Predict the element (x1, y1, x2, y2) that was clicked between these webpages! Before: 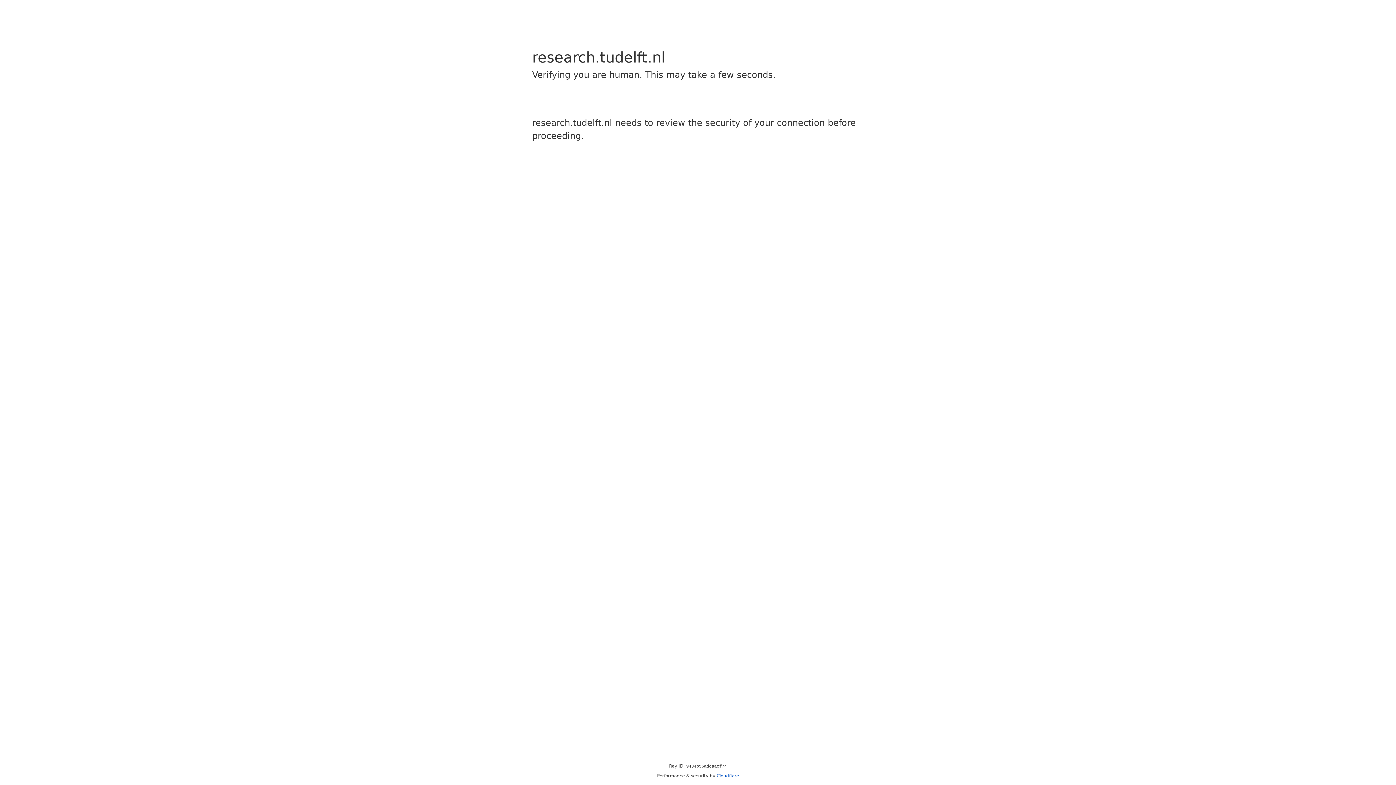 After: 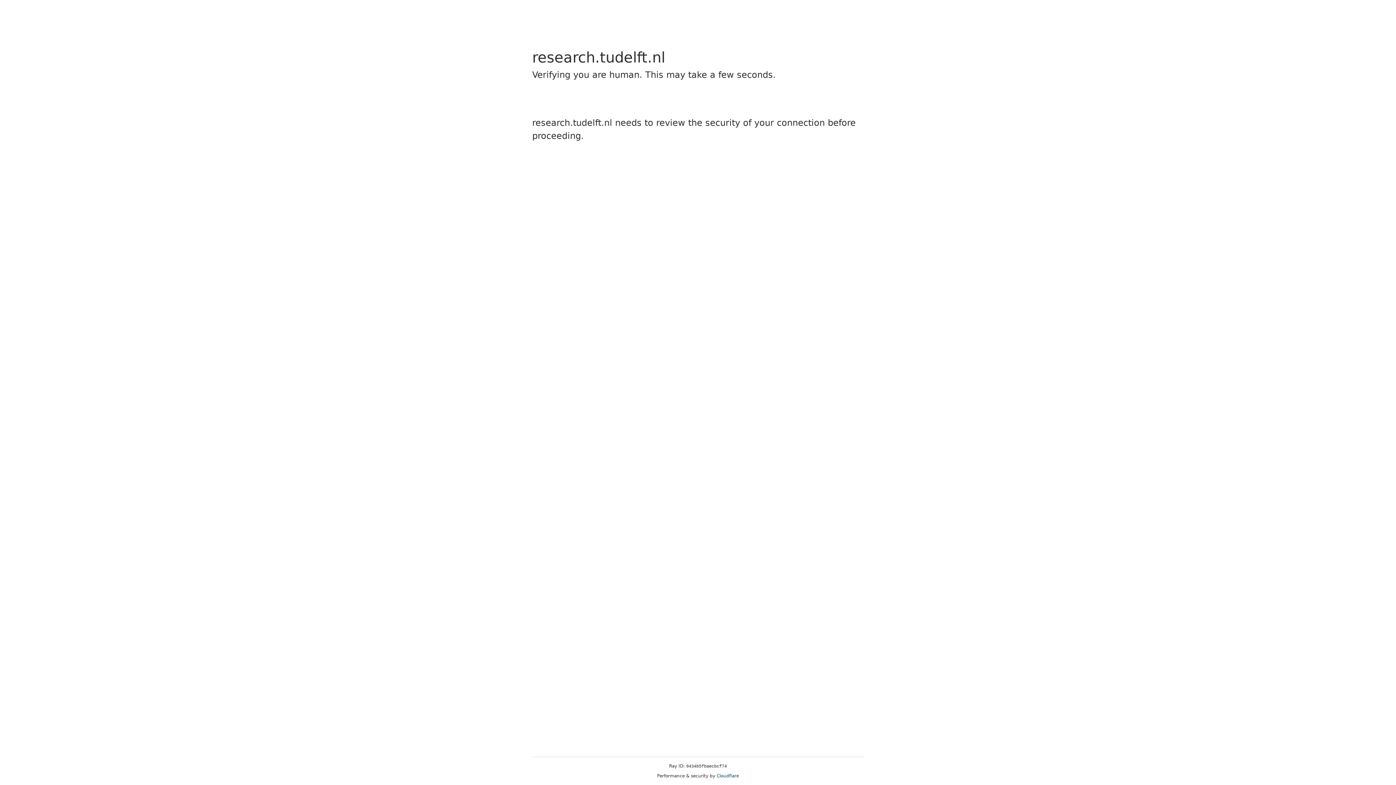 Action: label: Cloudflare bbox: (716, 773, 739, 778)